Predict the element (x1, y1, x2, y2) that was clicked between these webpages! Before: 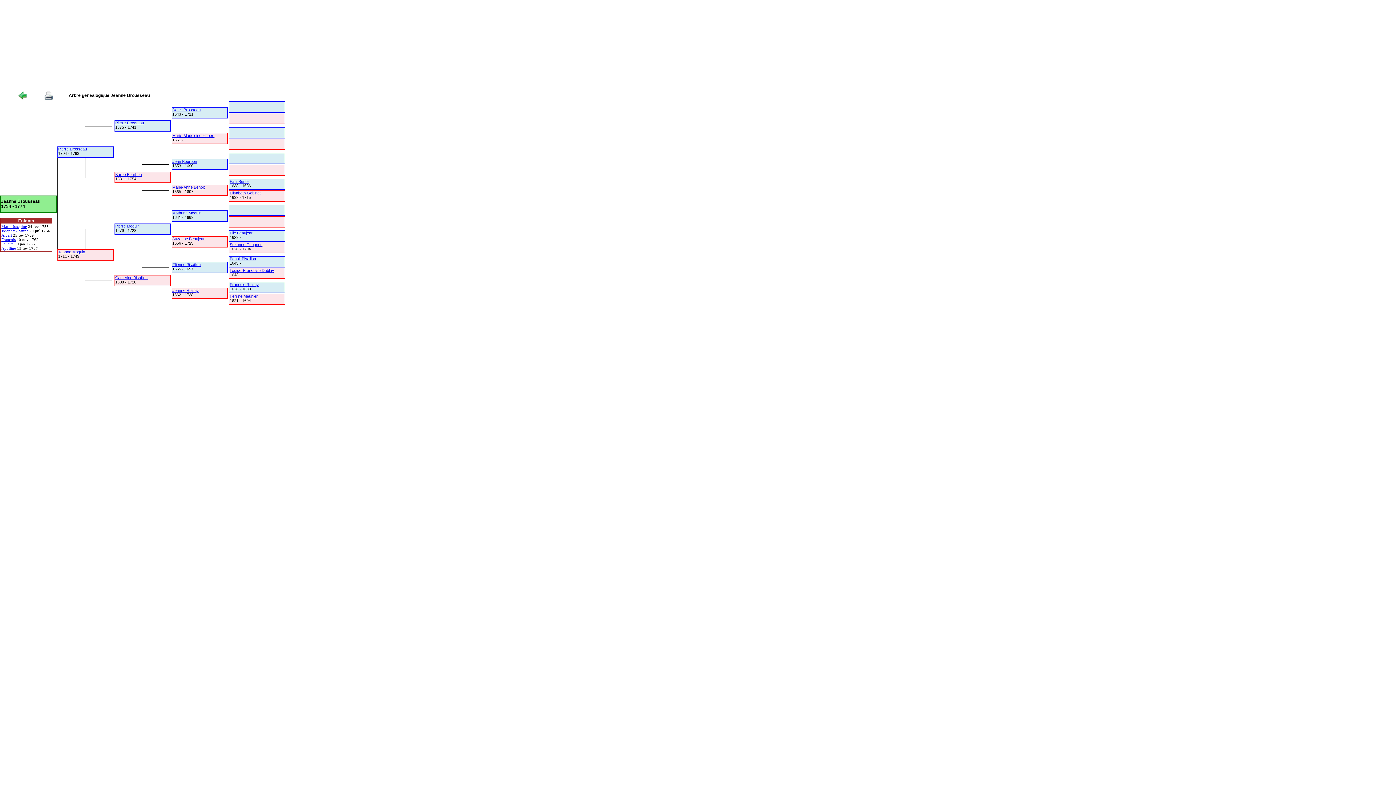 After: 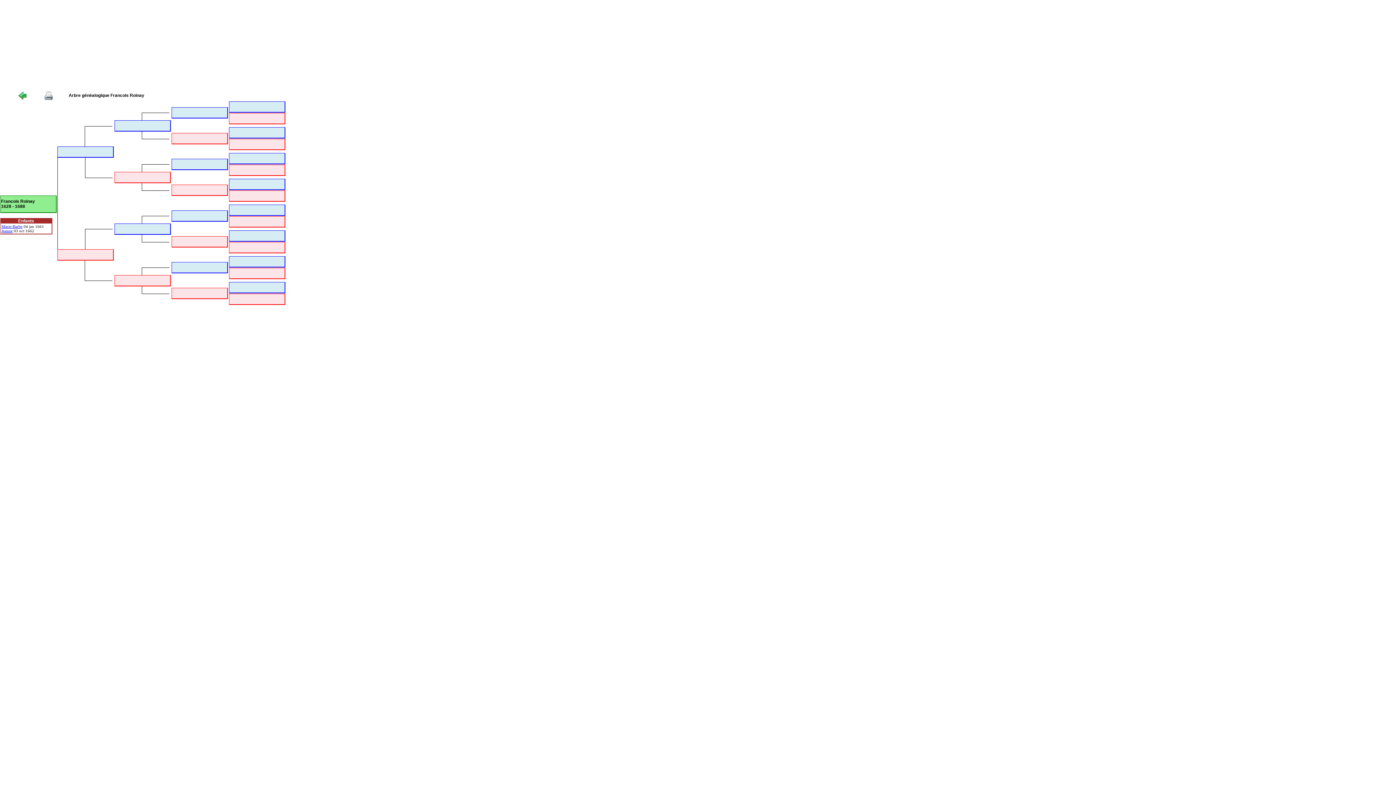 Action: bbox: (229, 282, 258, 286) label: Francois Roinay